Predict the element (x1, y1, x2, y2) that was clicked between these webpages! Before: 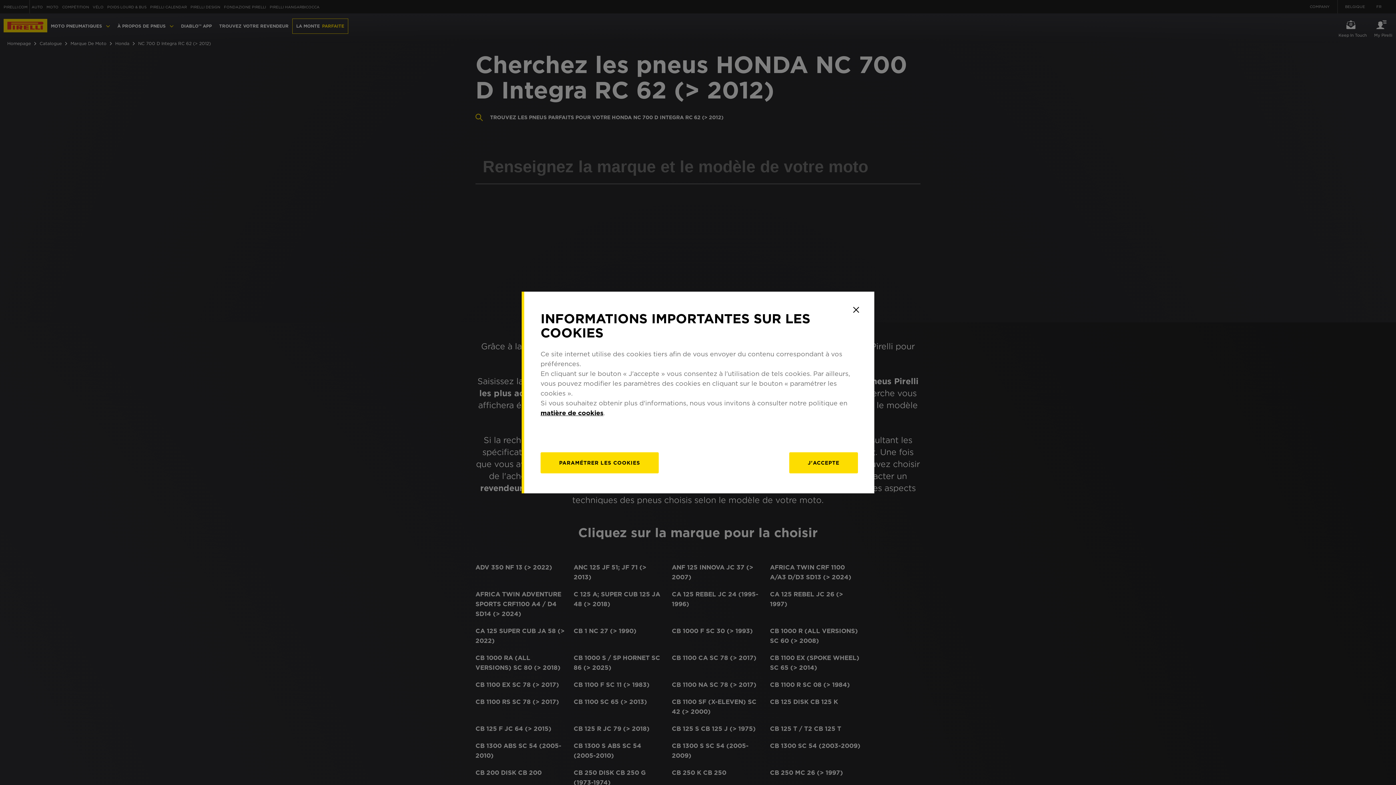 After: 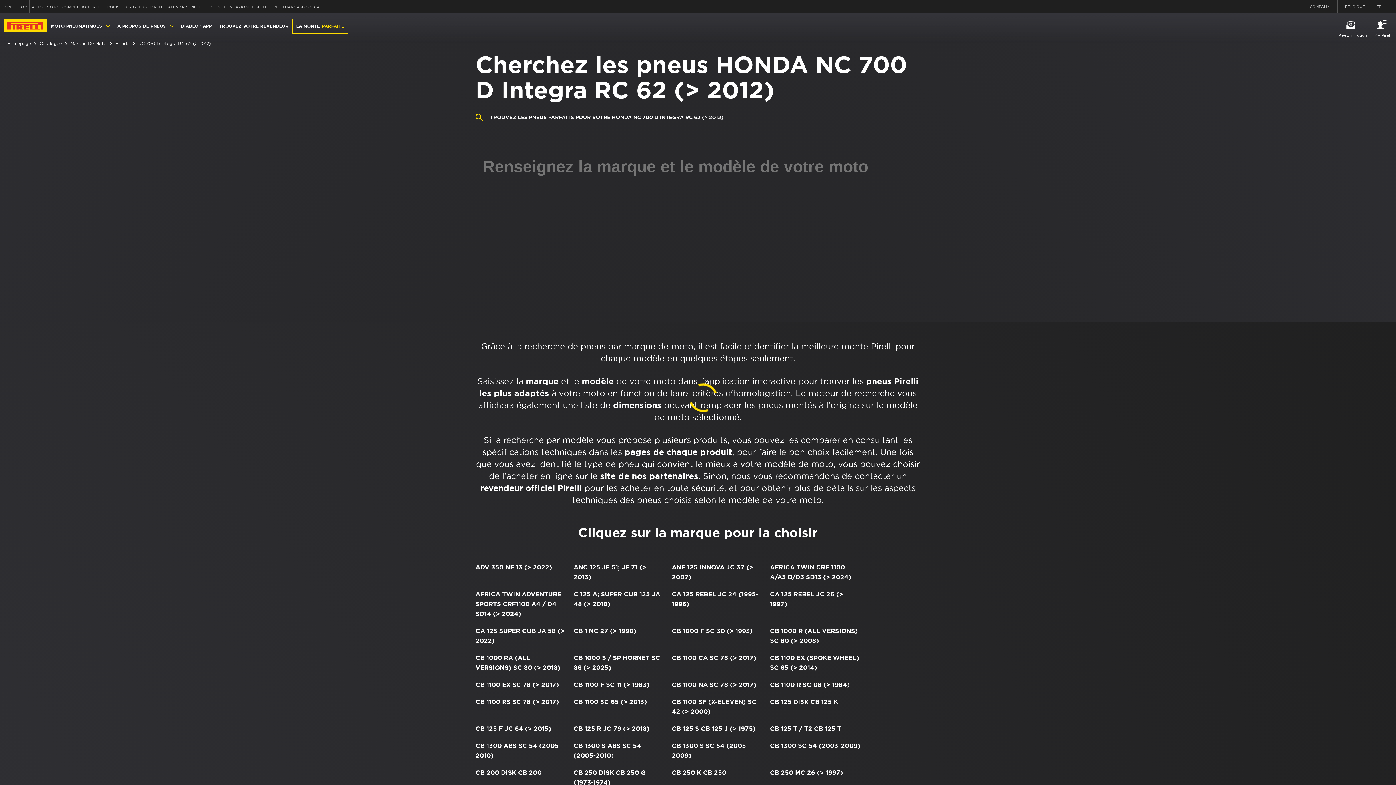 Action: label: J'accepte bbox: (789, 452, 858, 473)